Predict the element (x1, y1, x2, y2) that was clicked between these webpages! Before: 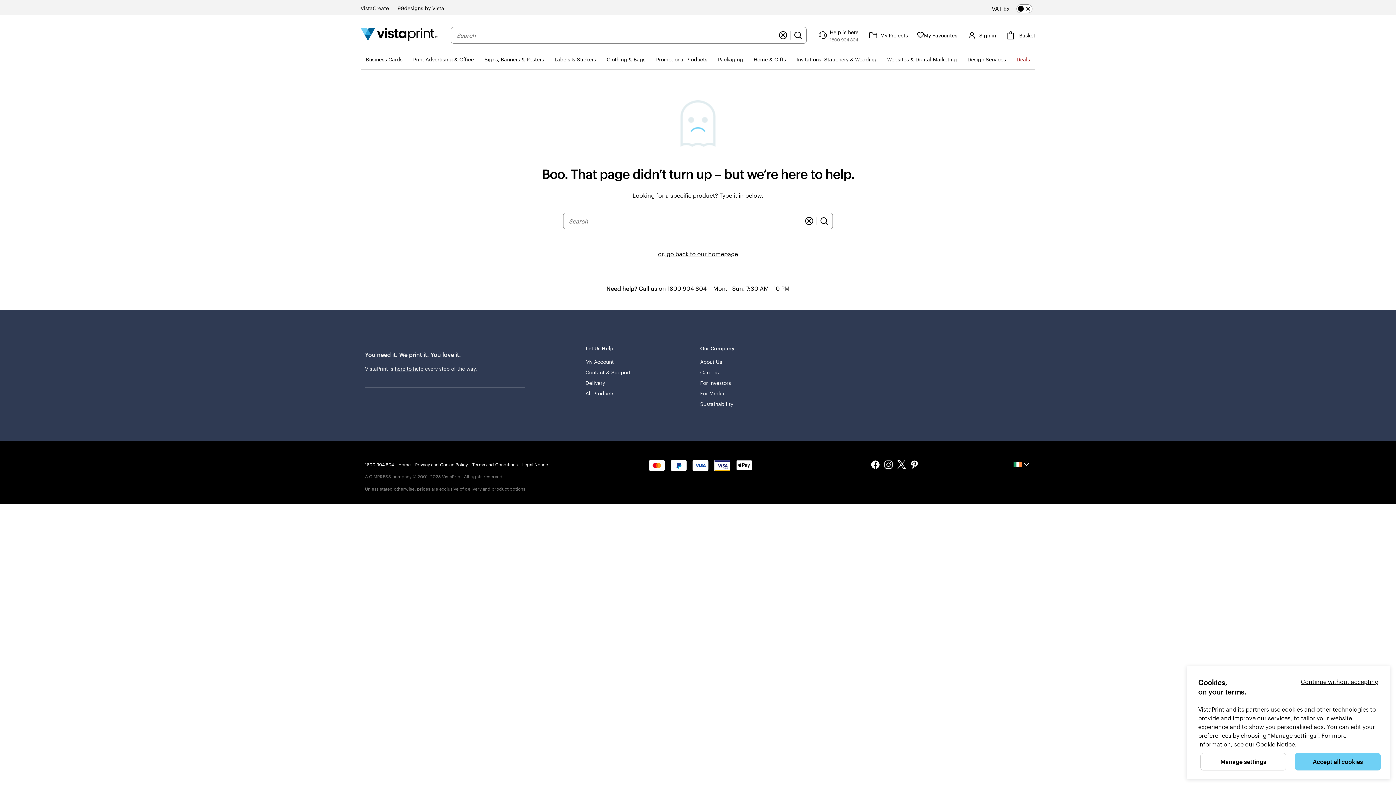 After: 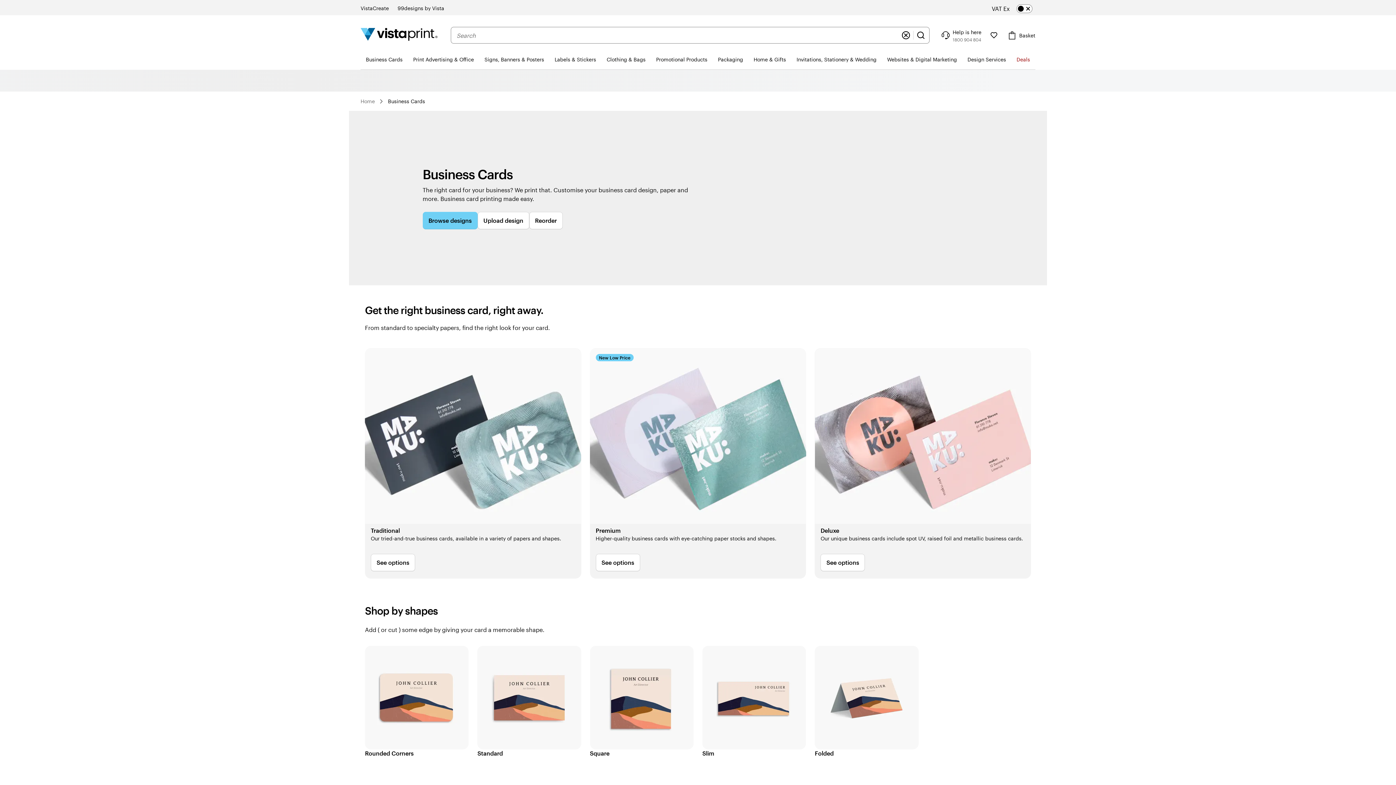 Action: bbox: (360, 49, 408, 69) label: Business Cards